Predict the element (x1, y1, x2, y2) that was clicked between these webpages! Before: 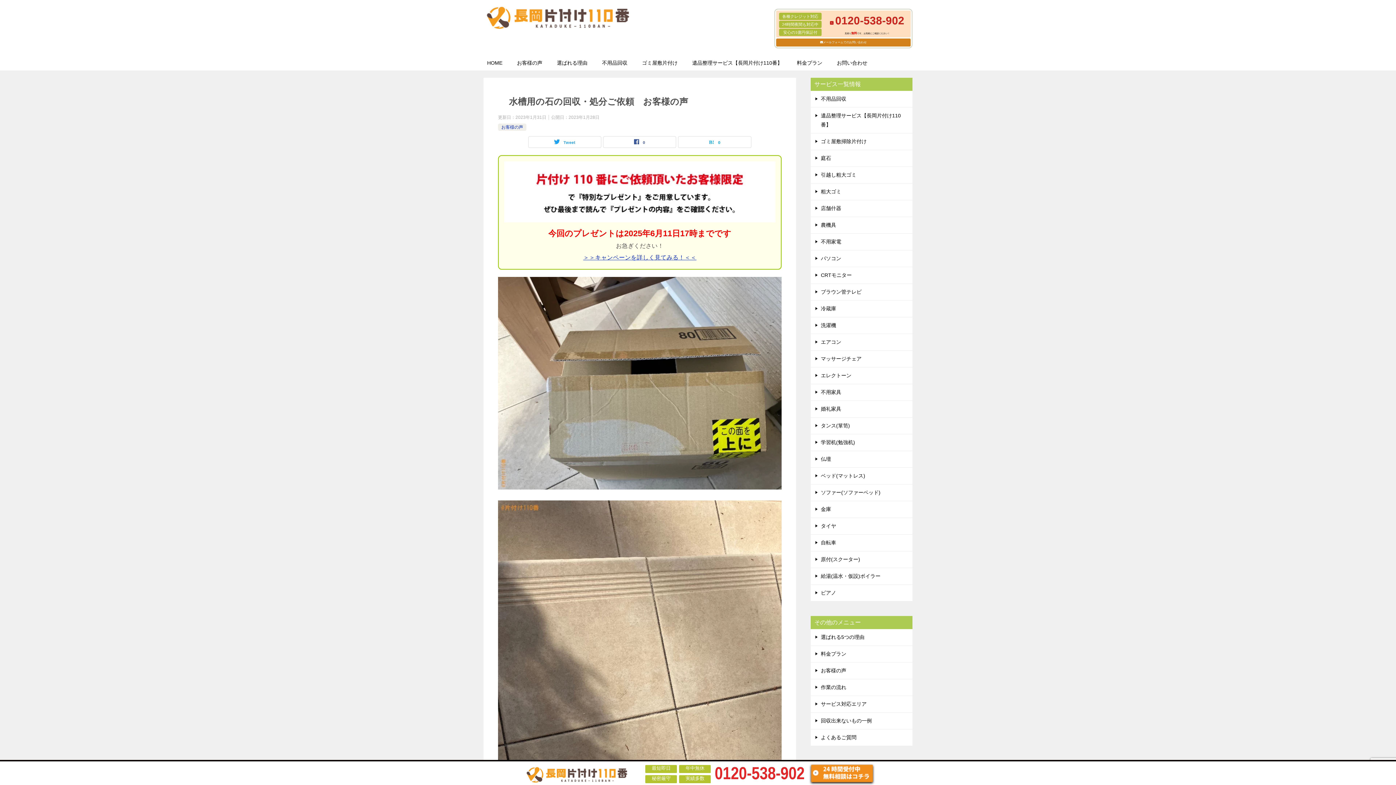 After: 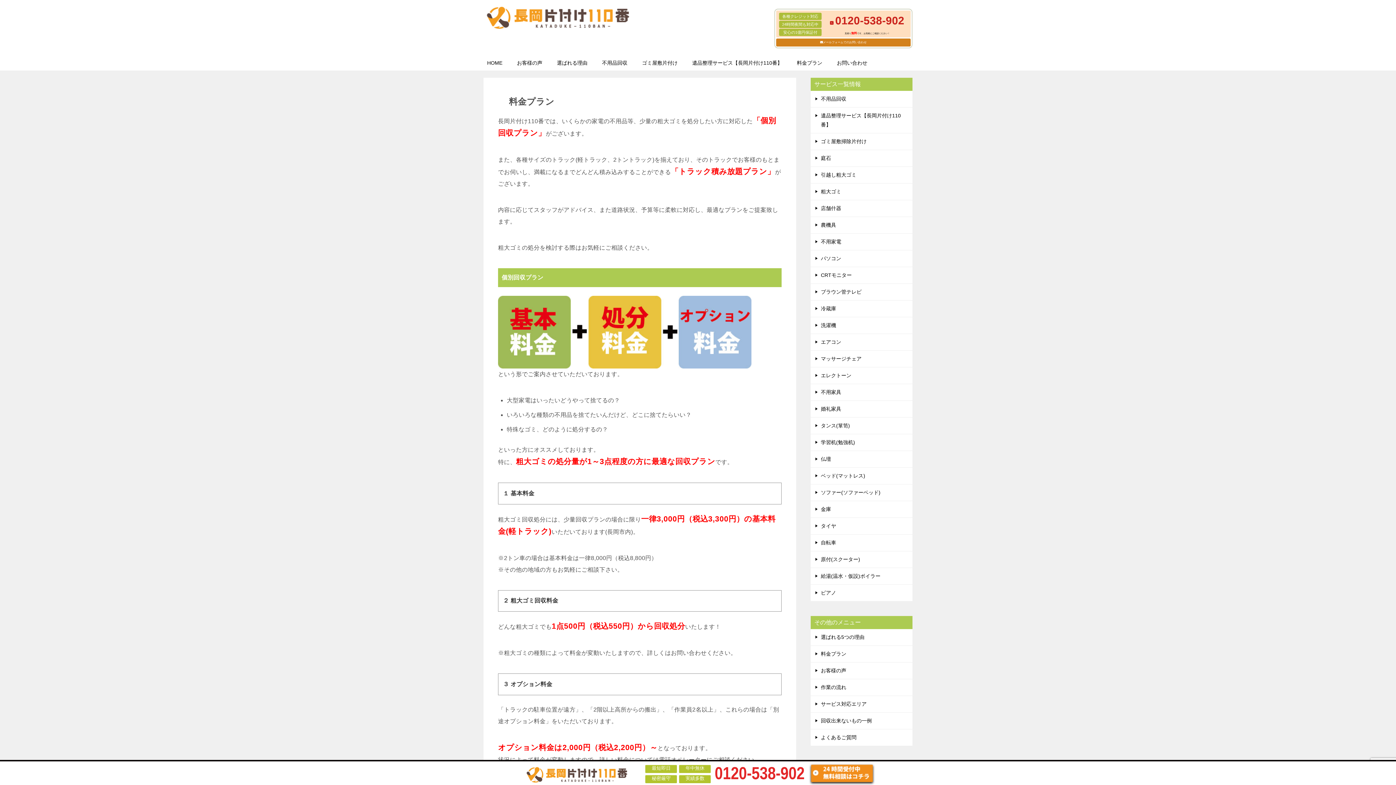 Action: bbox: (789, 55, 829, 70) label: 料金プラン